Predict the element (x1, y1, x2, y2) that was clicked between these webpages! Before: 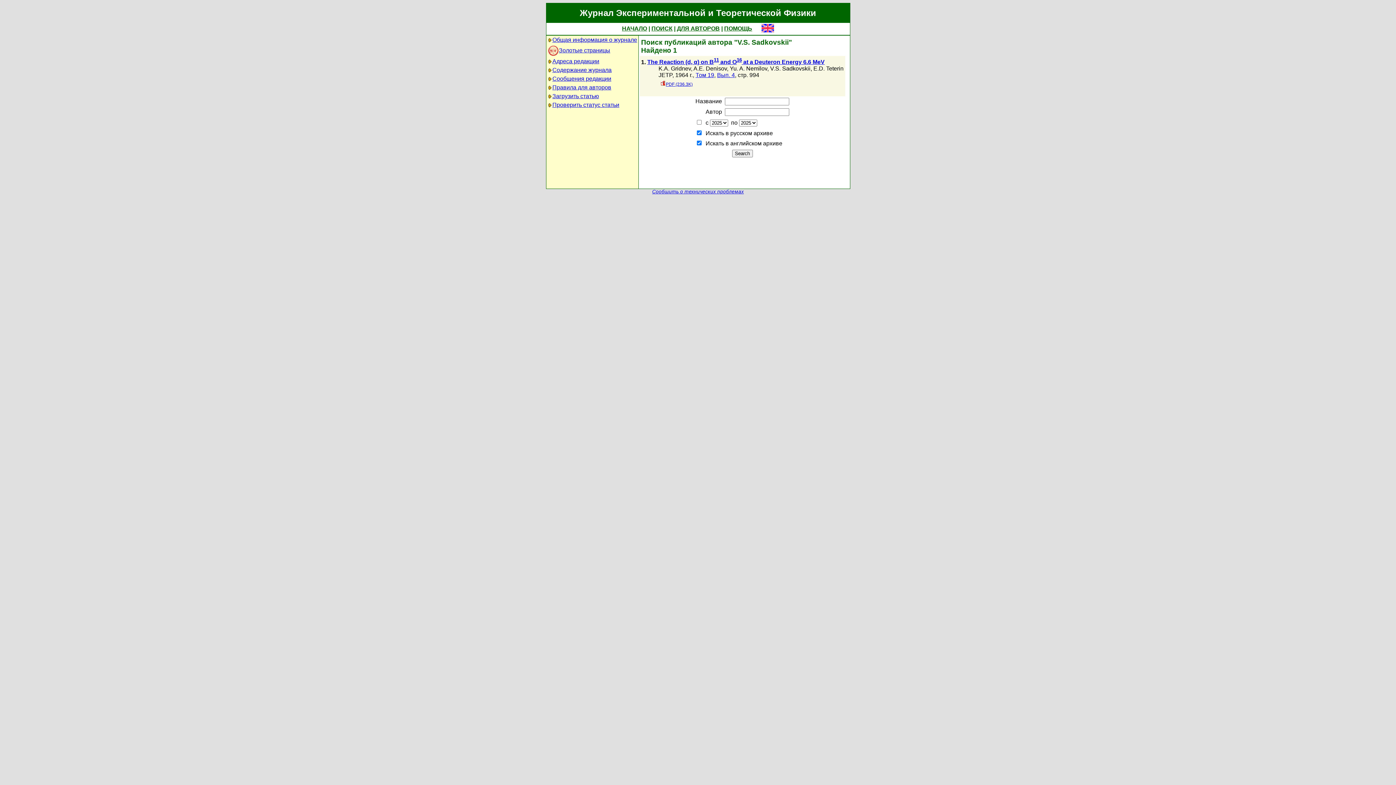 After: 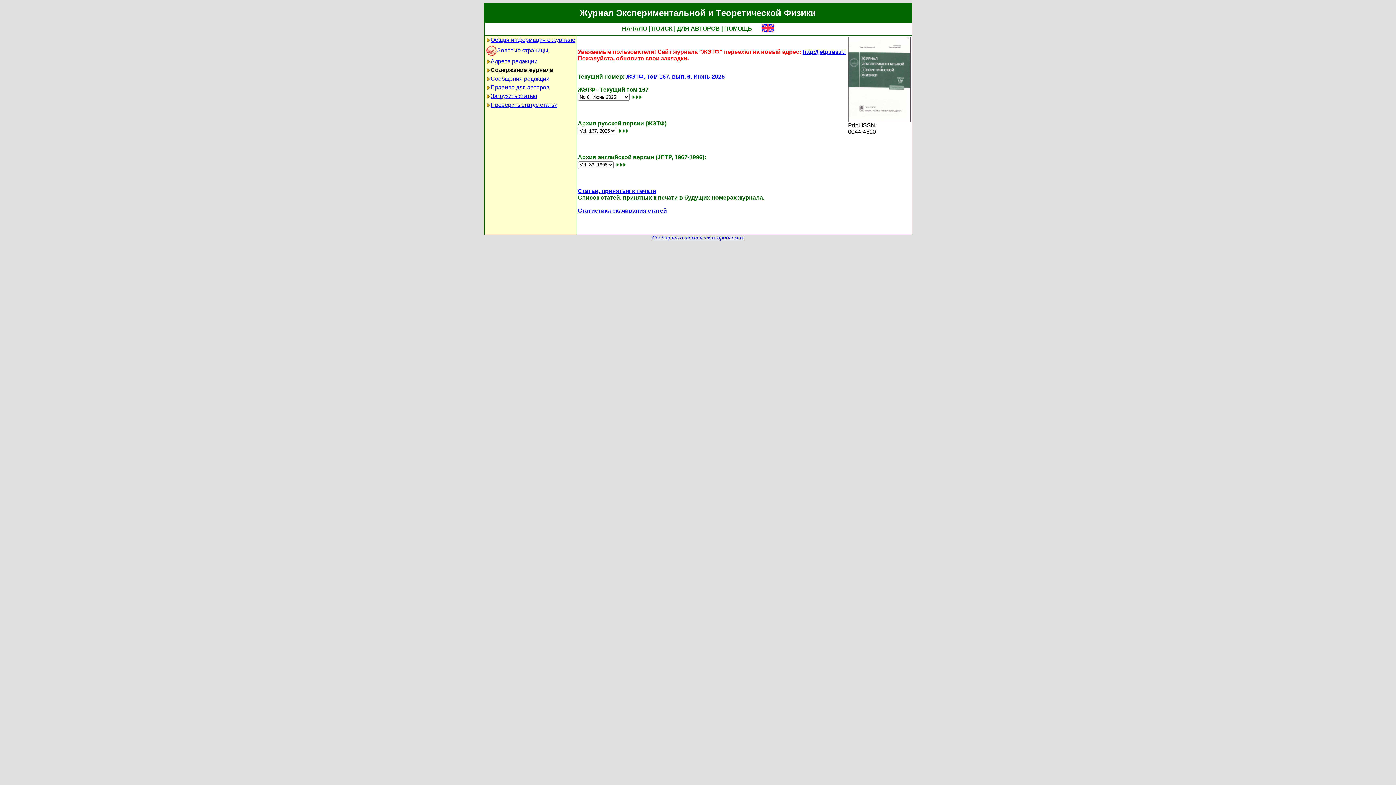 Action: bbox: (552, 66, 611, 73) label: Содержание журнала